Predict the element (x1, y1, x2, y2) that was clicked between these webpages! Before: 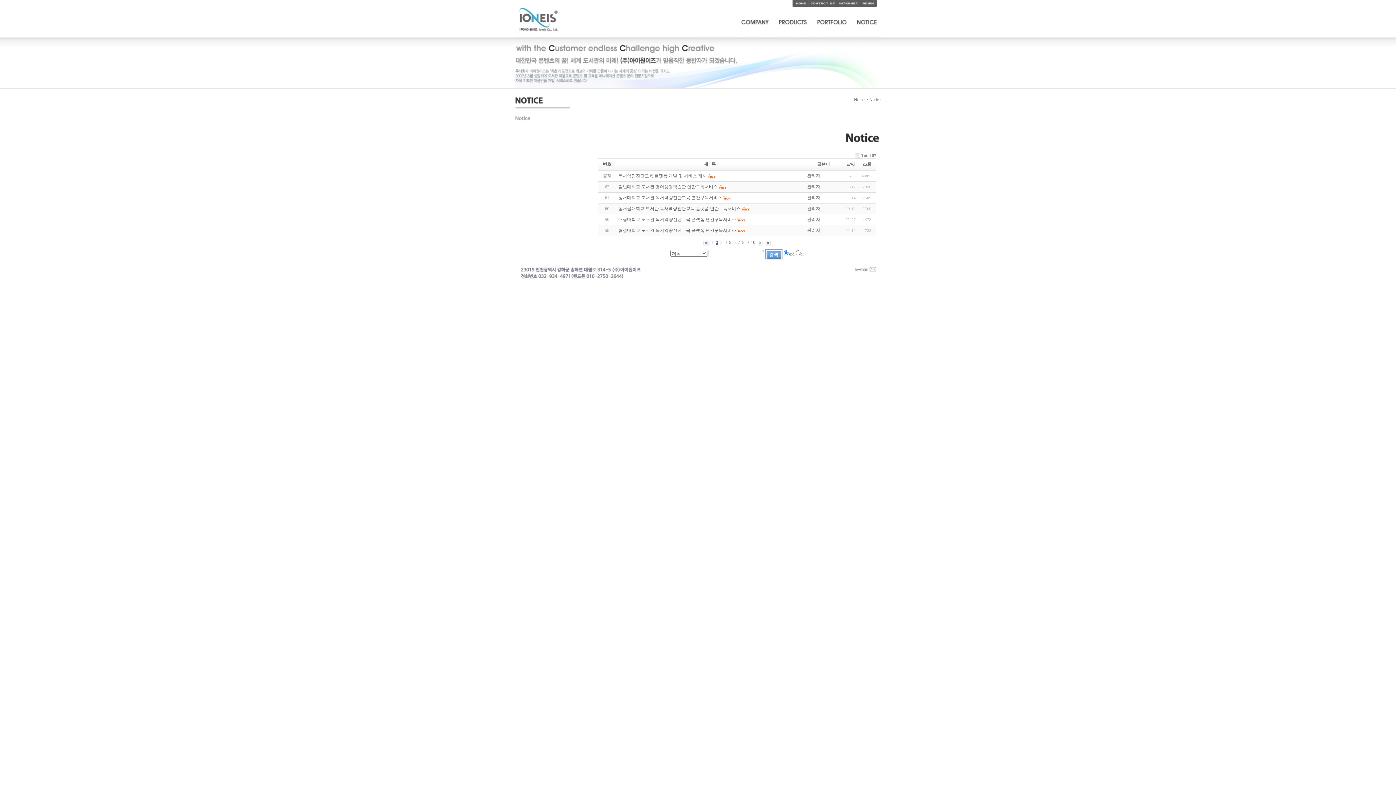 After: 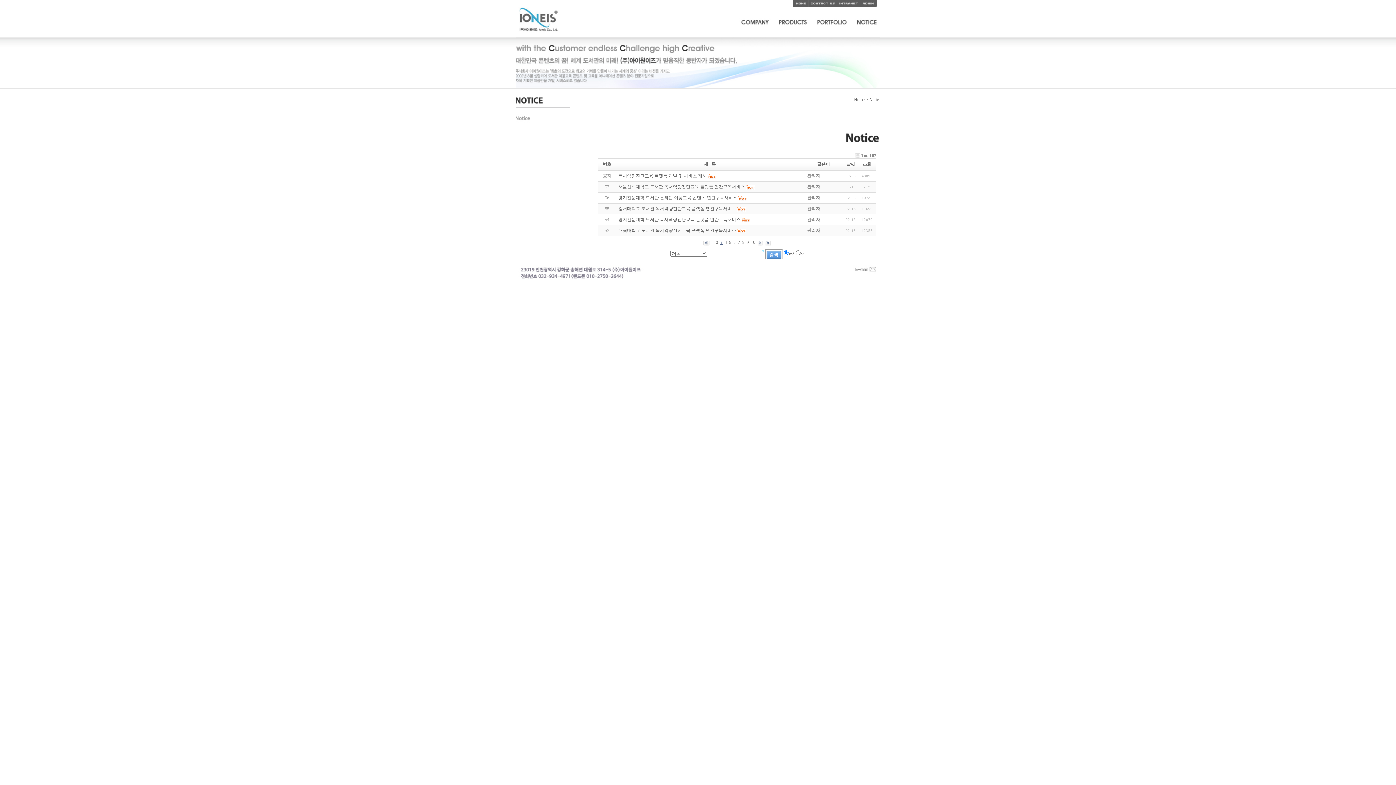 Action: bbox: (720, 240, 722, 245) label: 3